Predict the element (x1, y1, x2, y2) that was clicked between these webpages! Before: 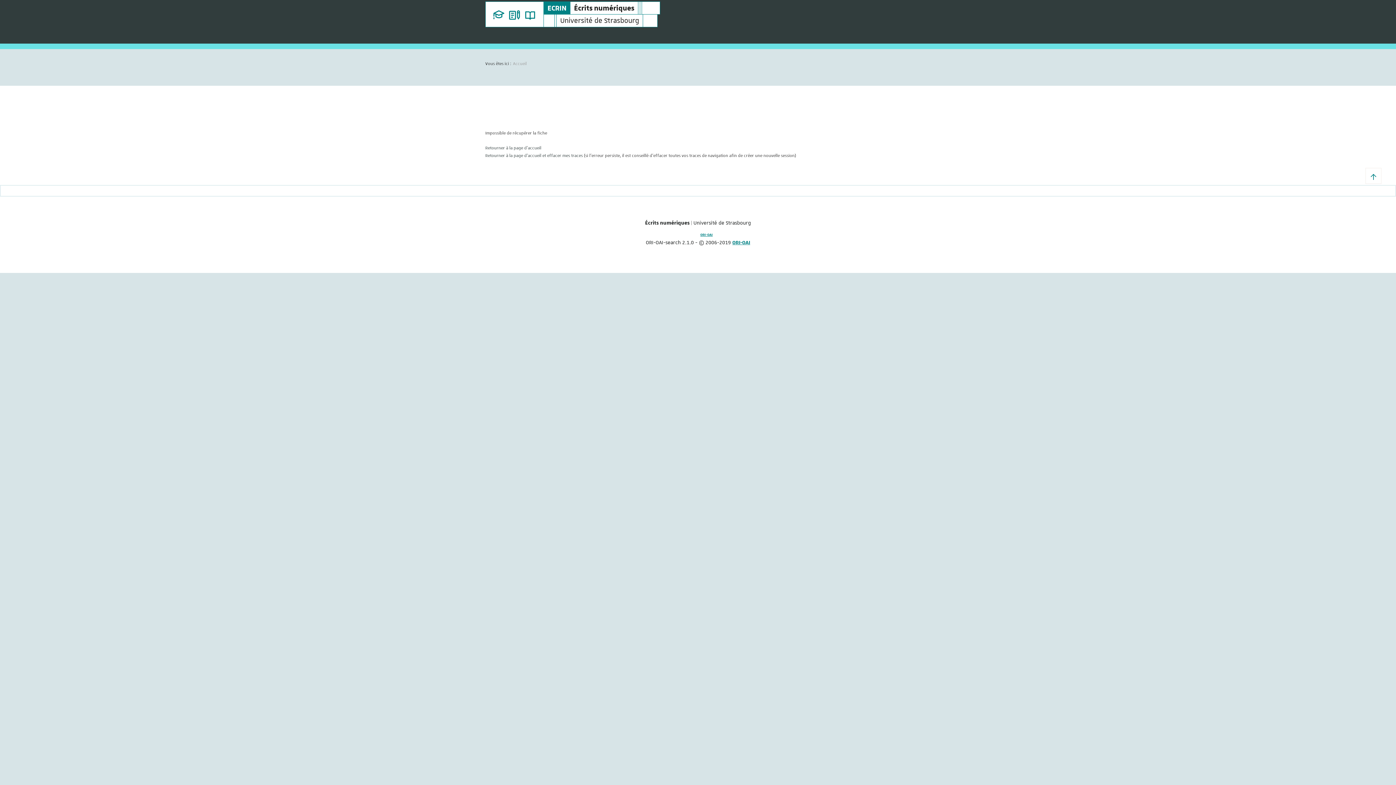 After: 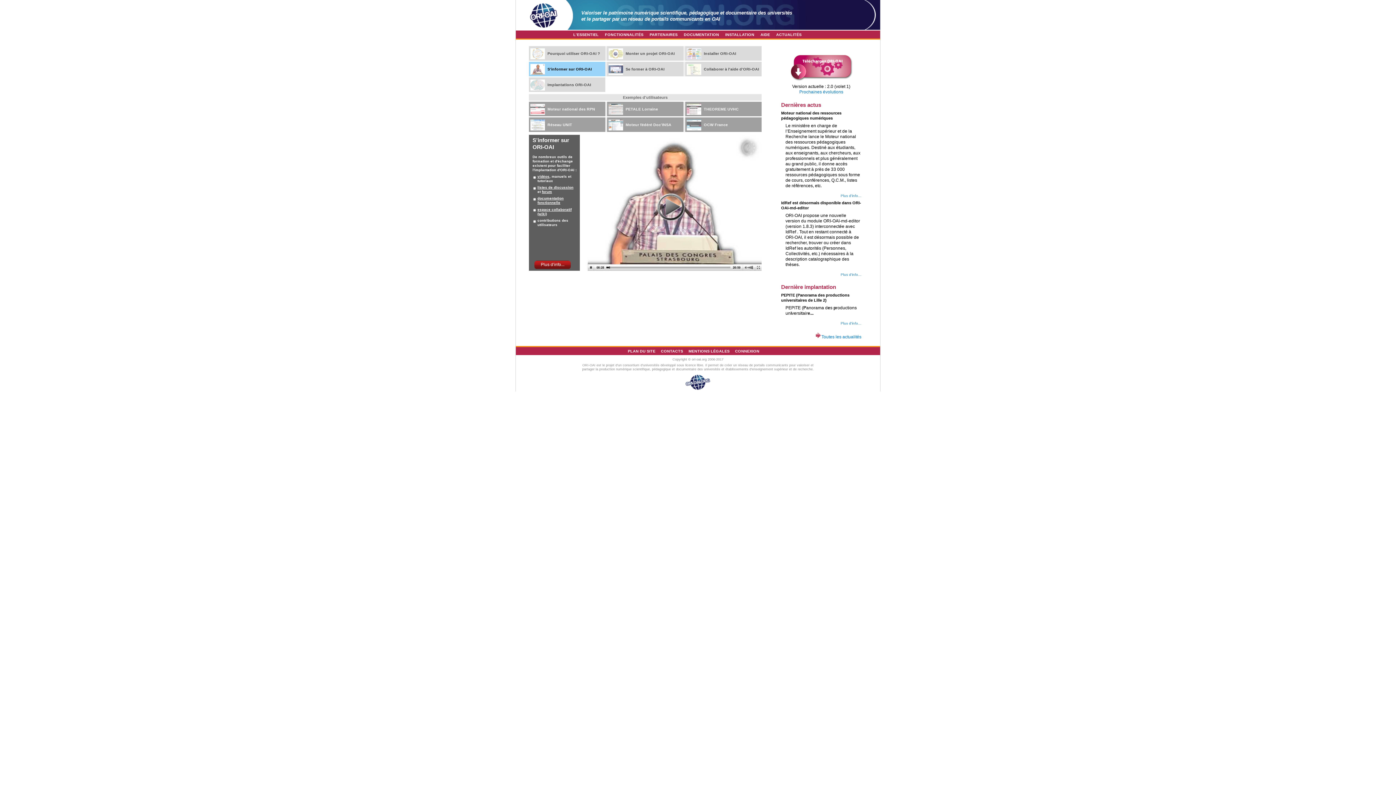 Action: bbox: (700, 232, 712, 237) label: ORI-OAI